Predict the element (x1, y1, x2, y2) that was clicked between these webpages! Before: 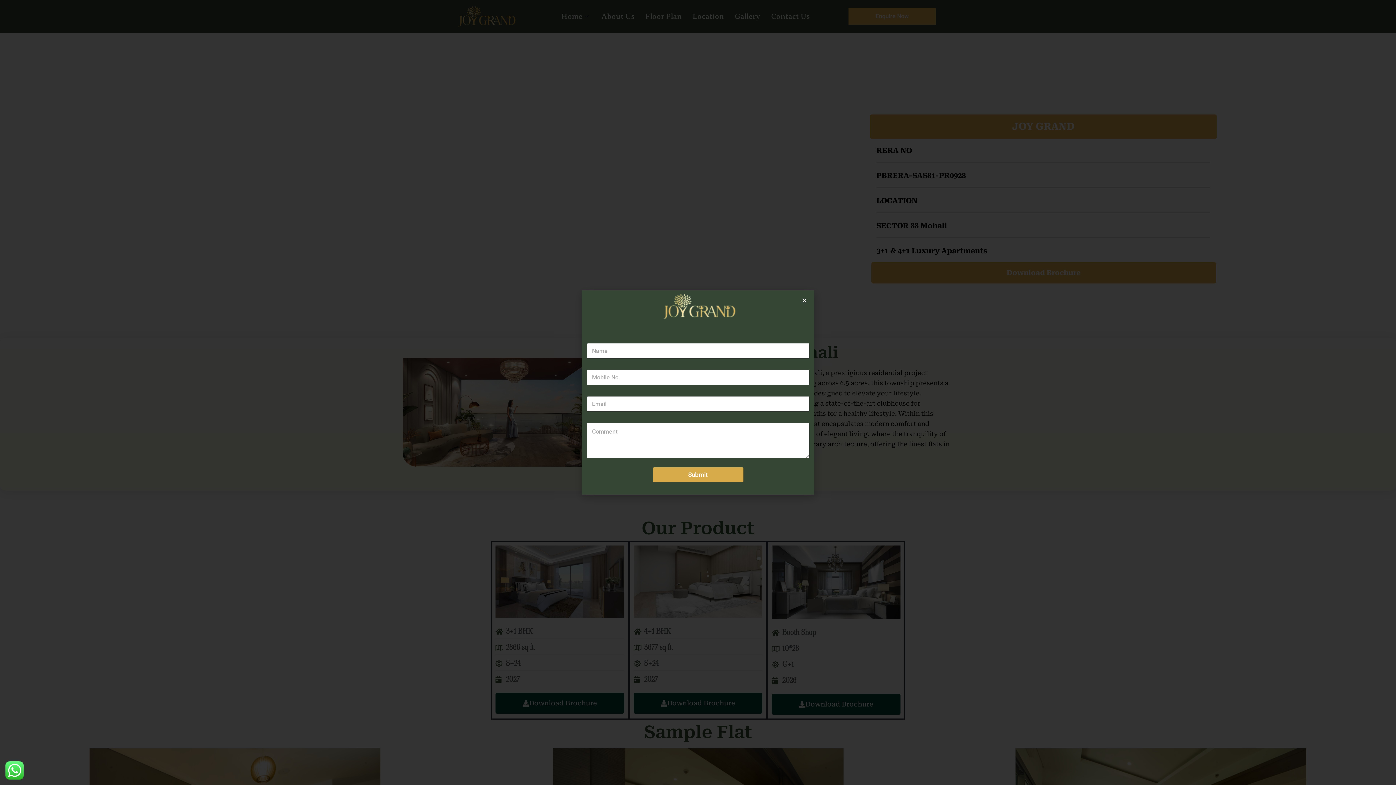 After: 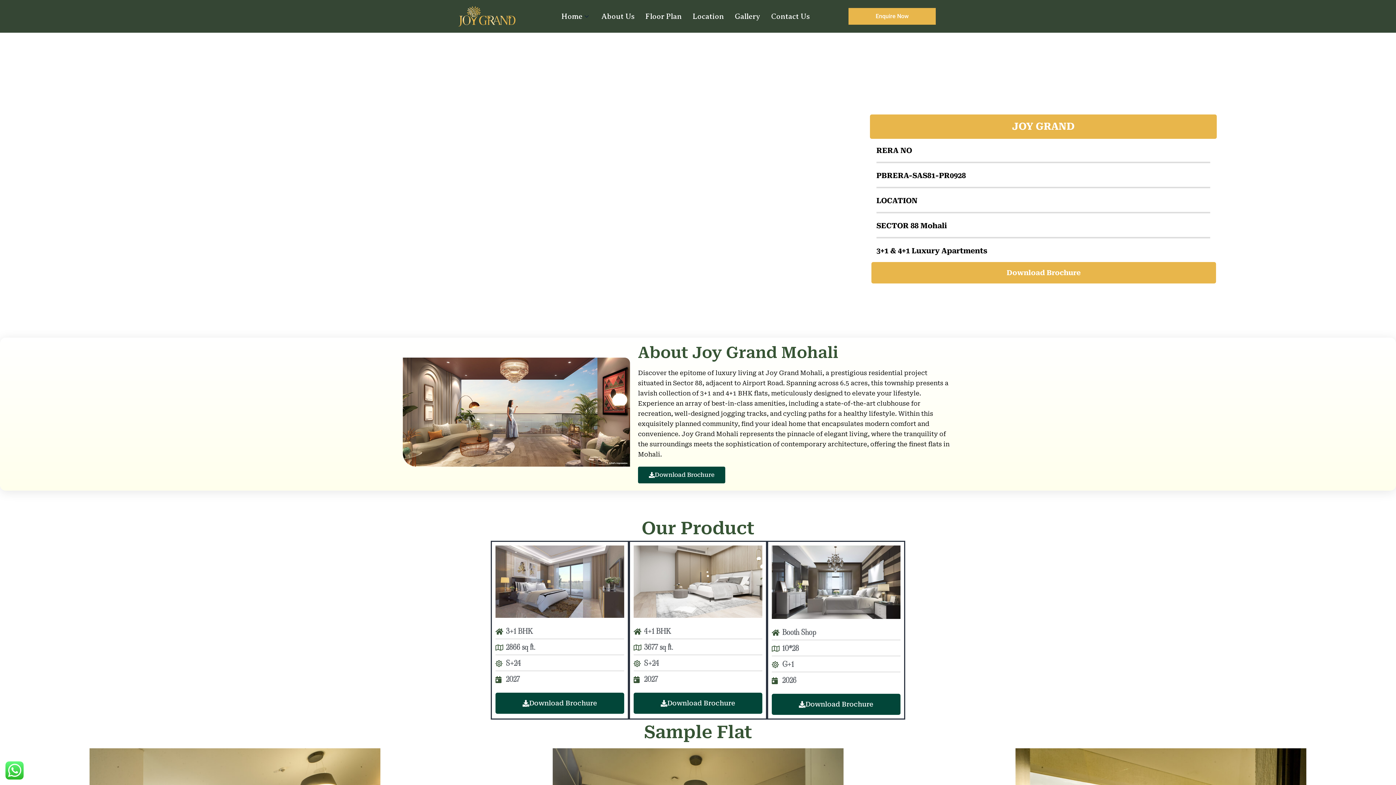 Action: label: Close bbox: (801, 297, 807, 303)